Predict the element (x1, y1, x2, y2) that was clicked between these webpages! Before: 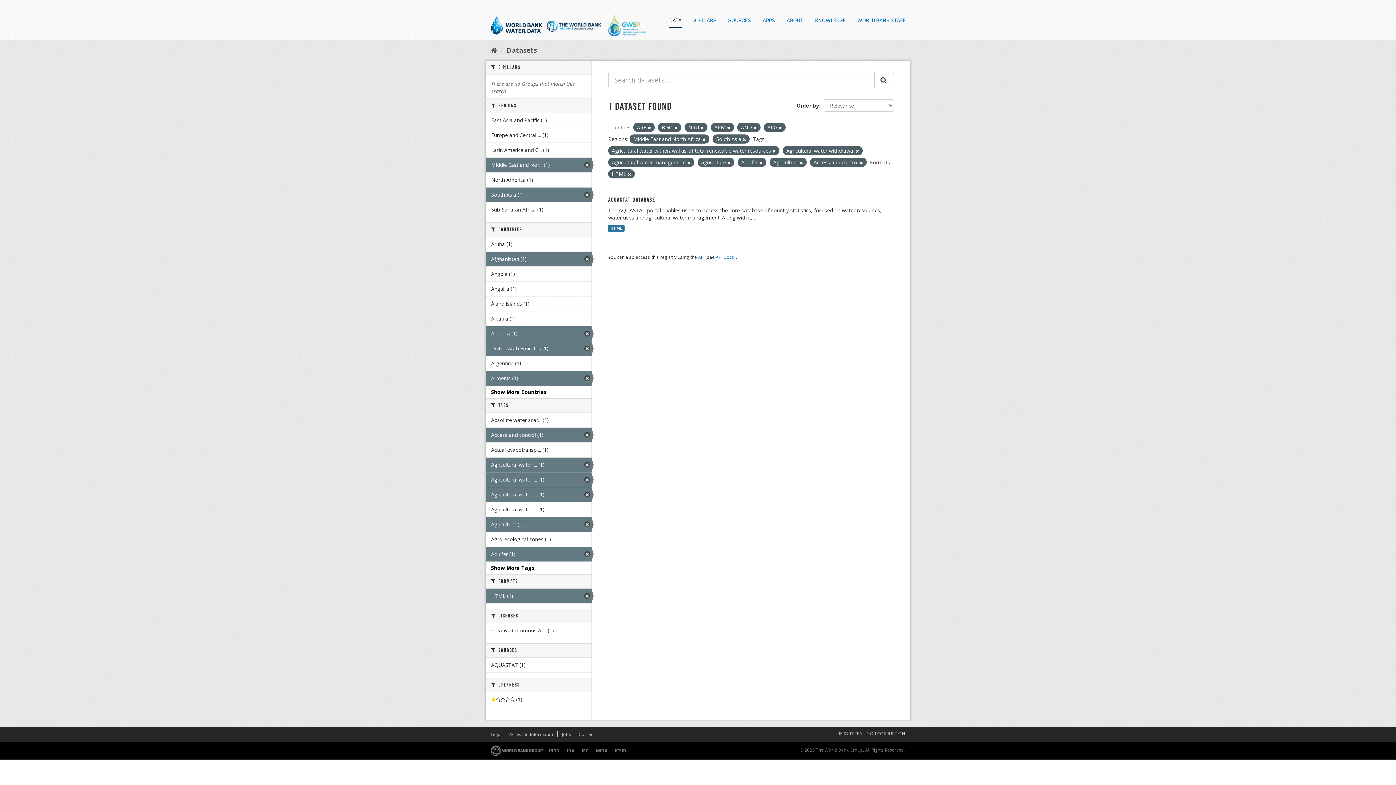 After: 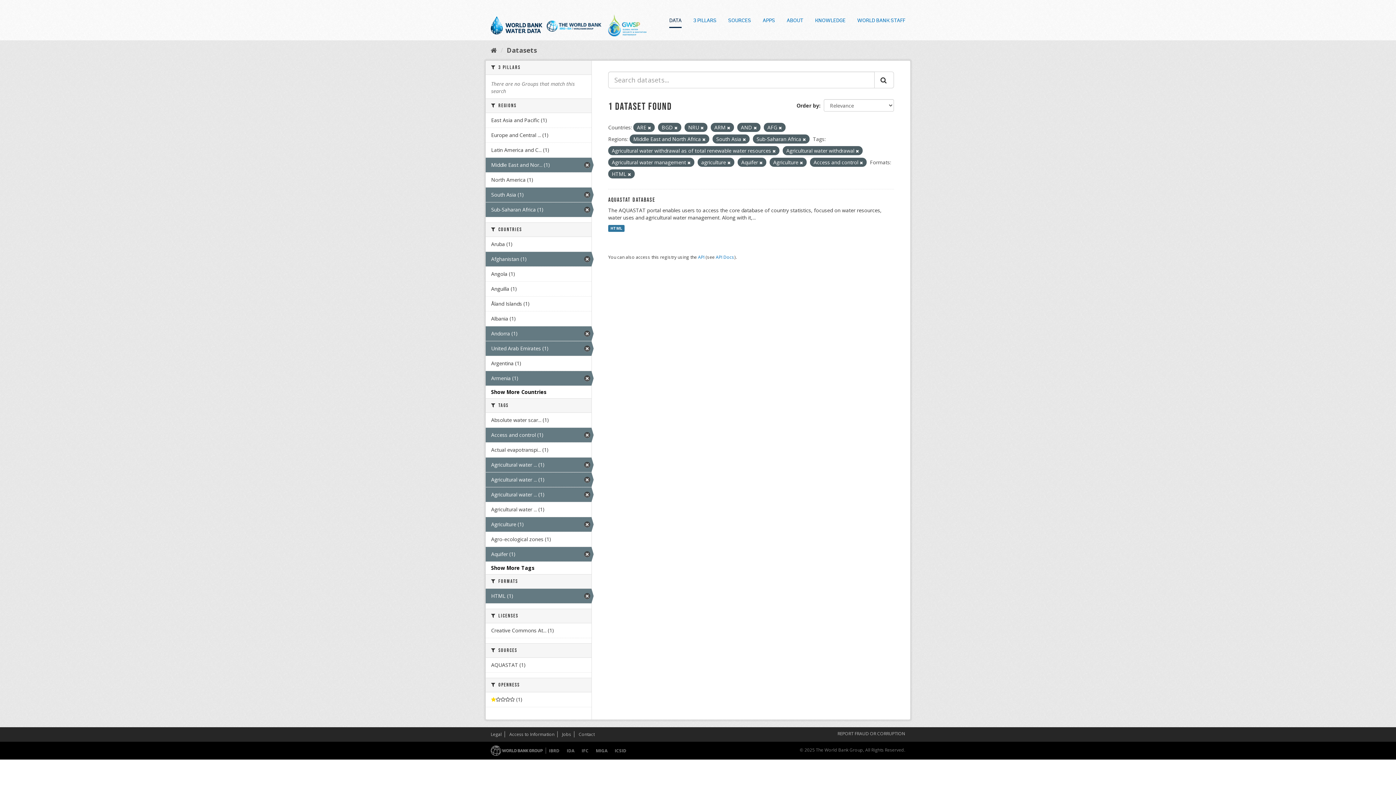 Action: bbox: (485, 202, 591, 217) label: Sub-Saharan Africa (1)